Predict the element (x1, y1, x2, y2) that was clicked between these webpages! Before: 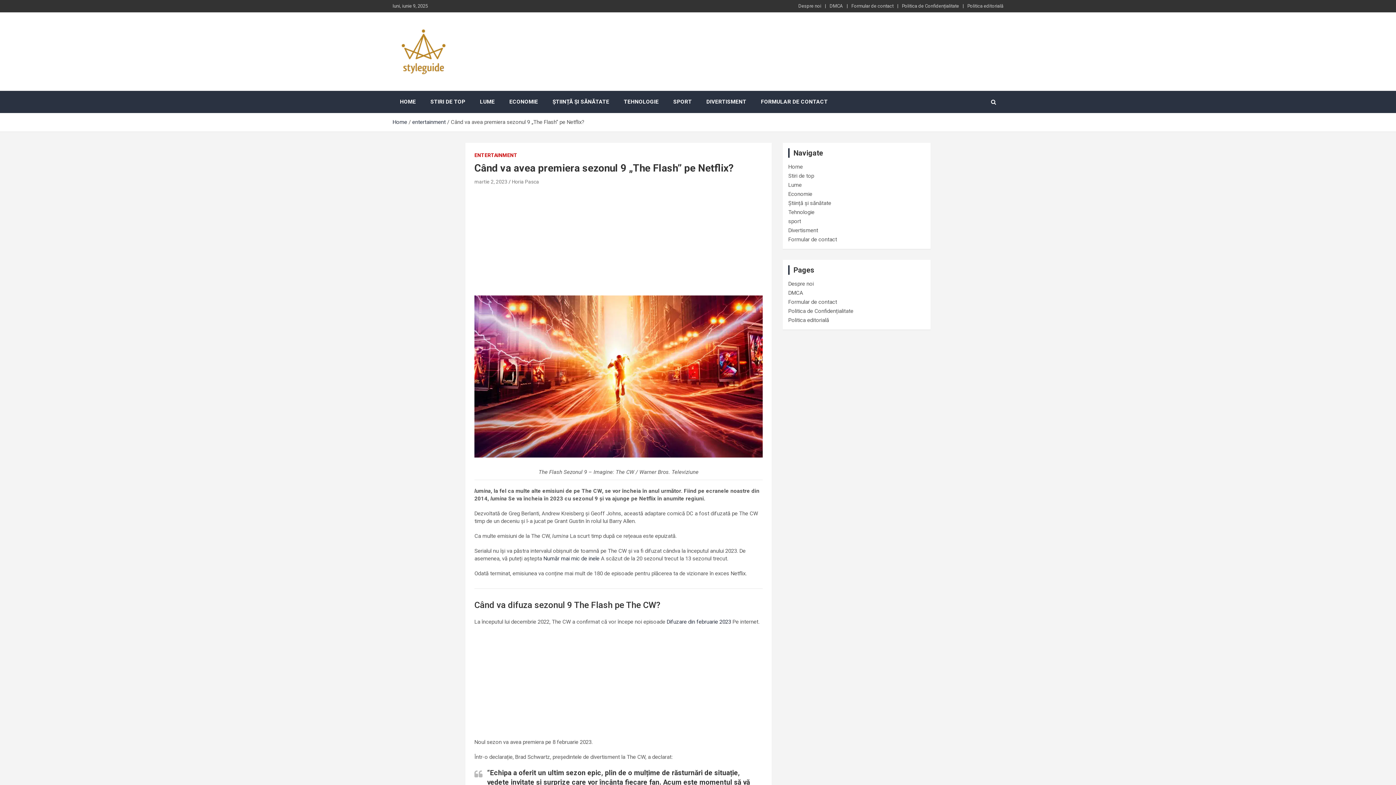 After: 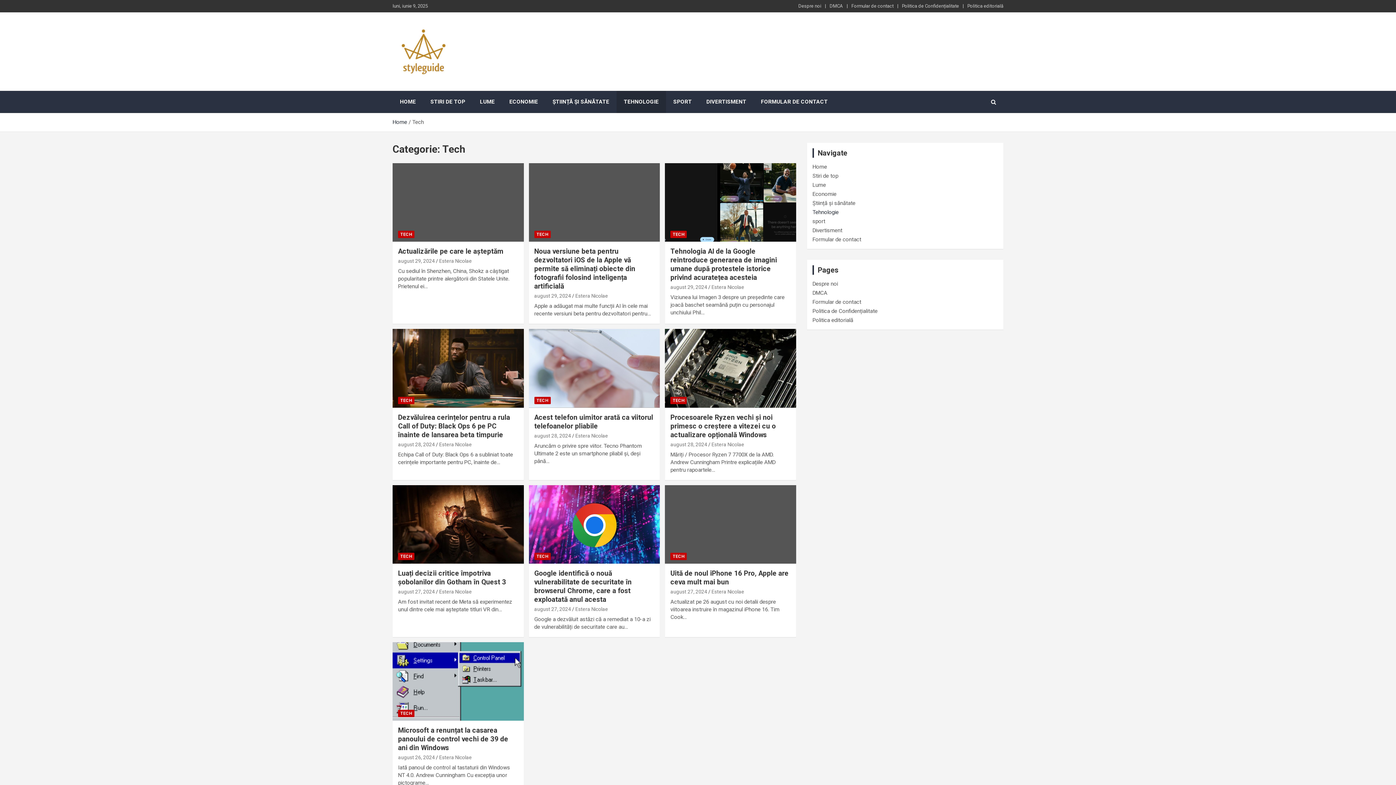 Action: bbox: (788, 209, 814, 215) label: Tehnologie